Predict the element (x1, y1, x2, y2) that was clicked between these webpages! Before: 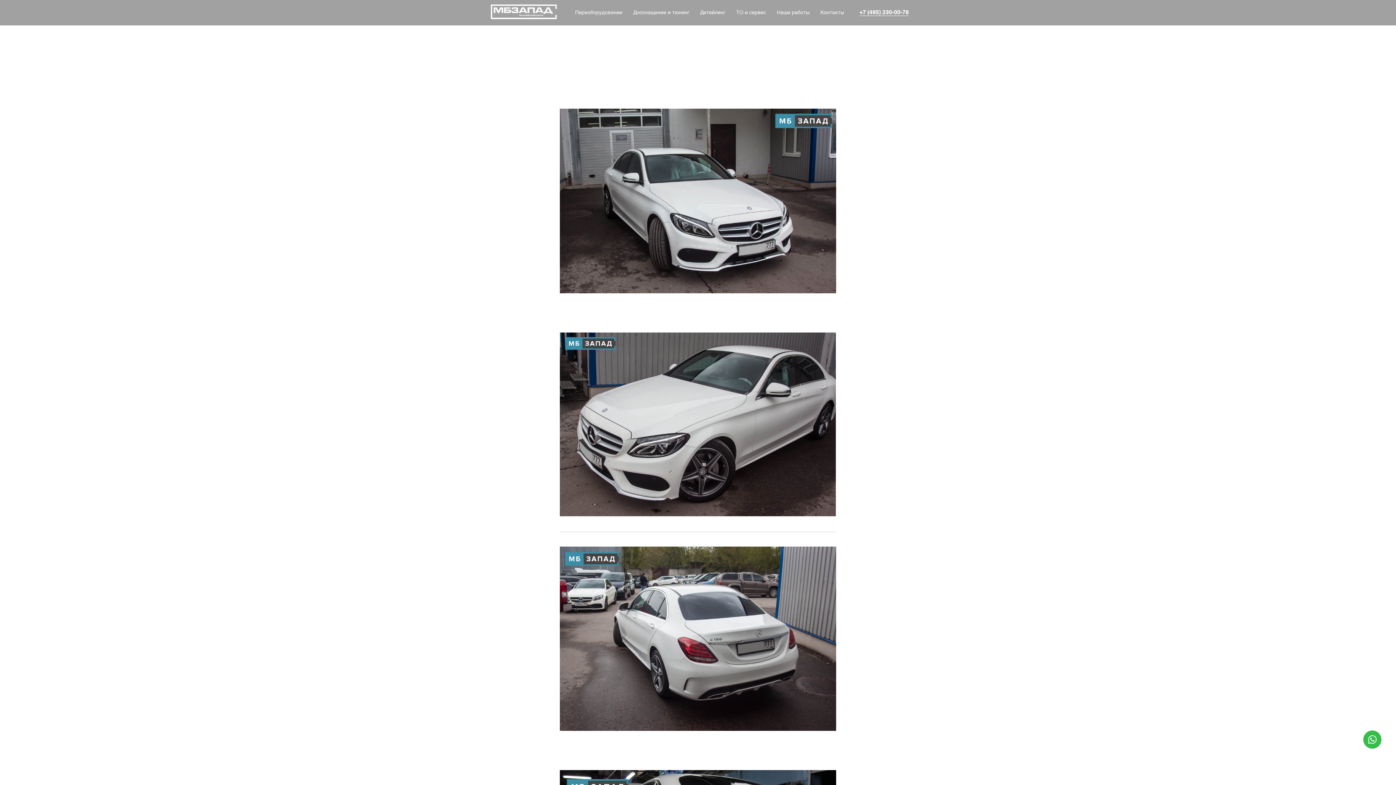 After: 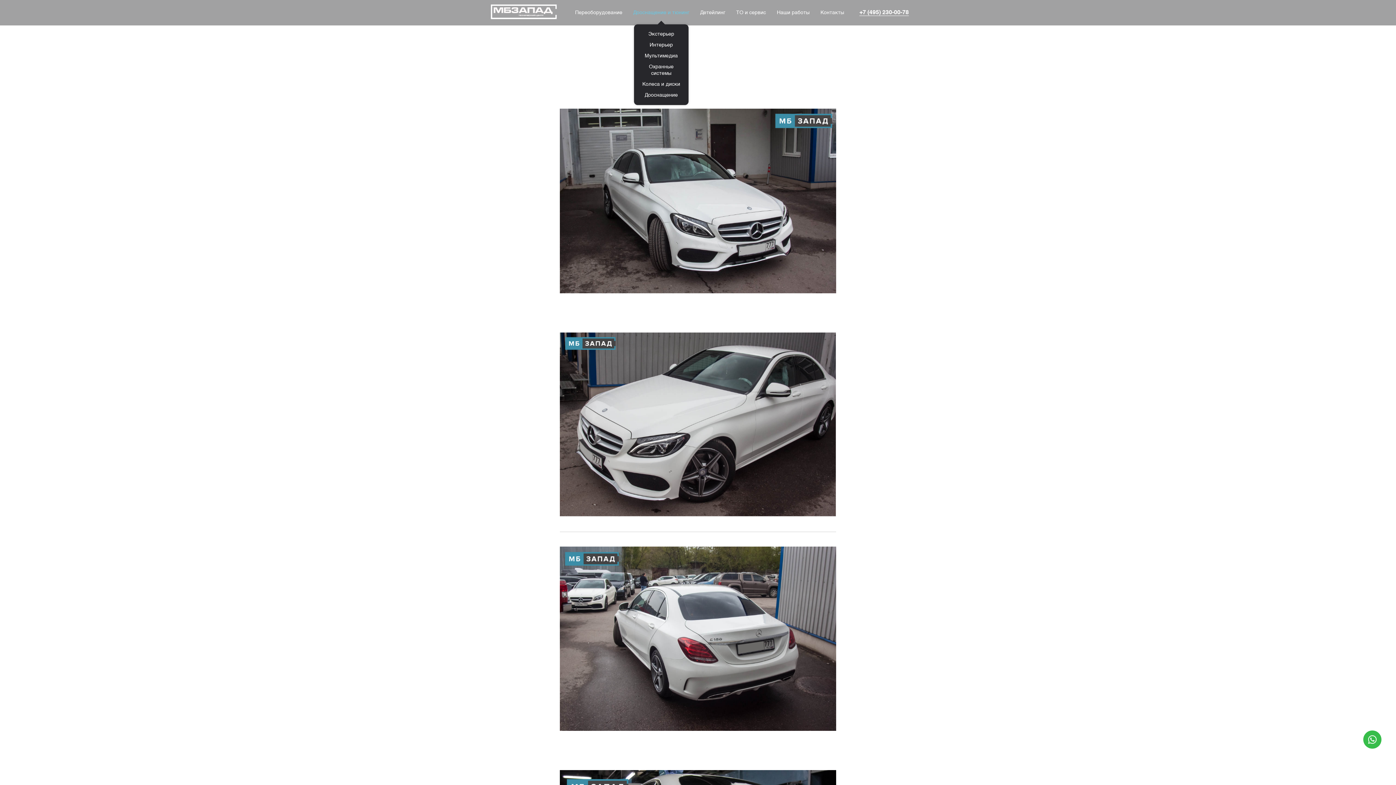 Action: bbox: (633, 10, 689, 15) label: Дооснащение и тюнинг